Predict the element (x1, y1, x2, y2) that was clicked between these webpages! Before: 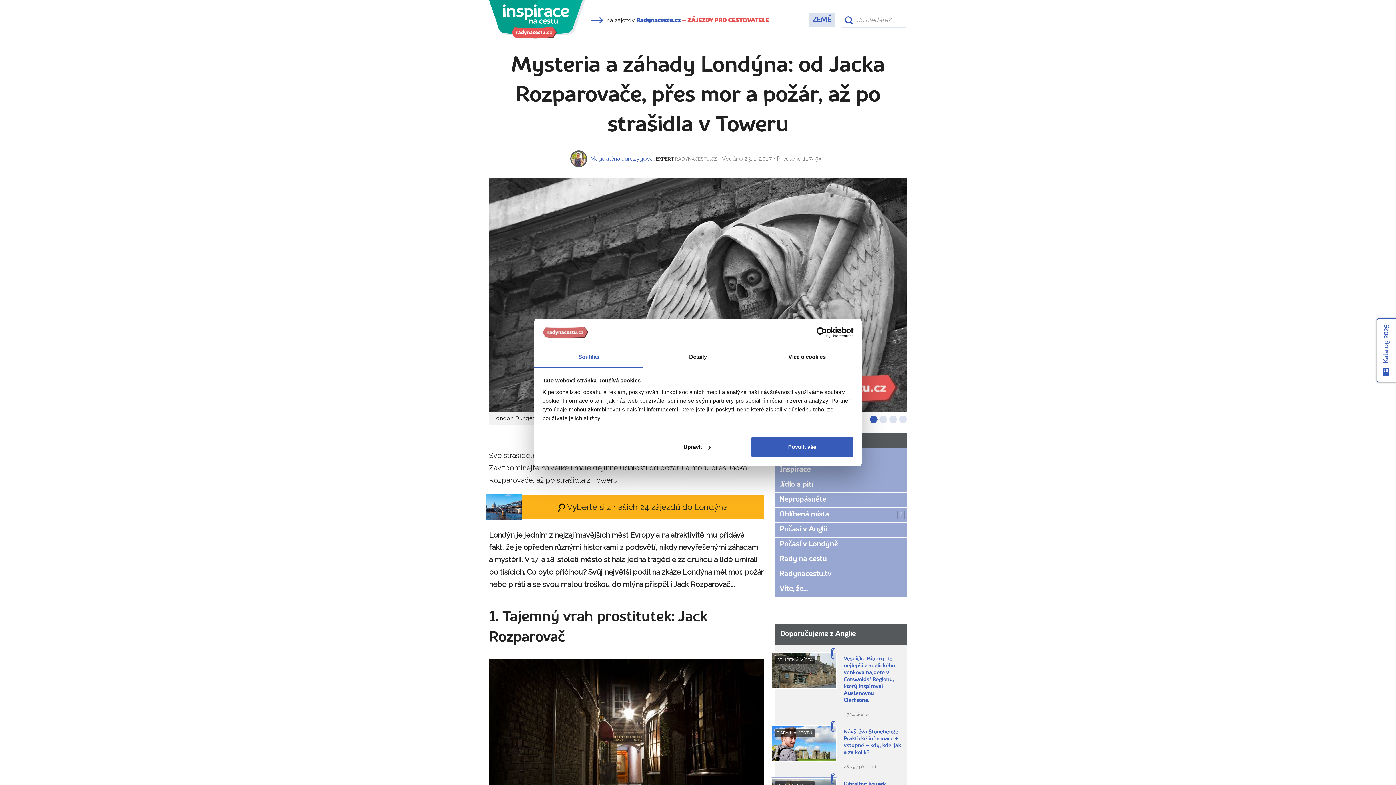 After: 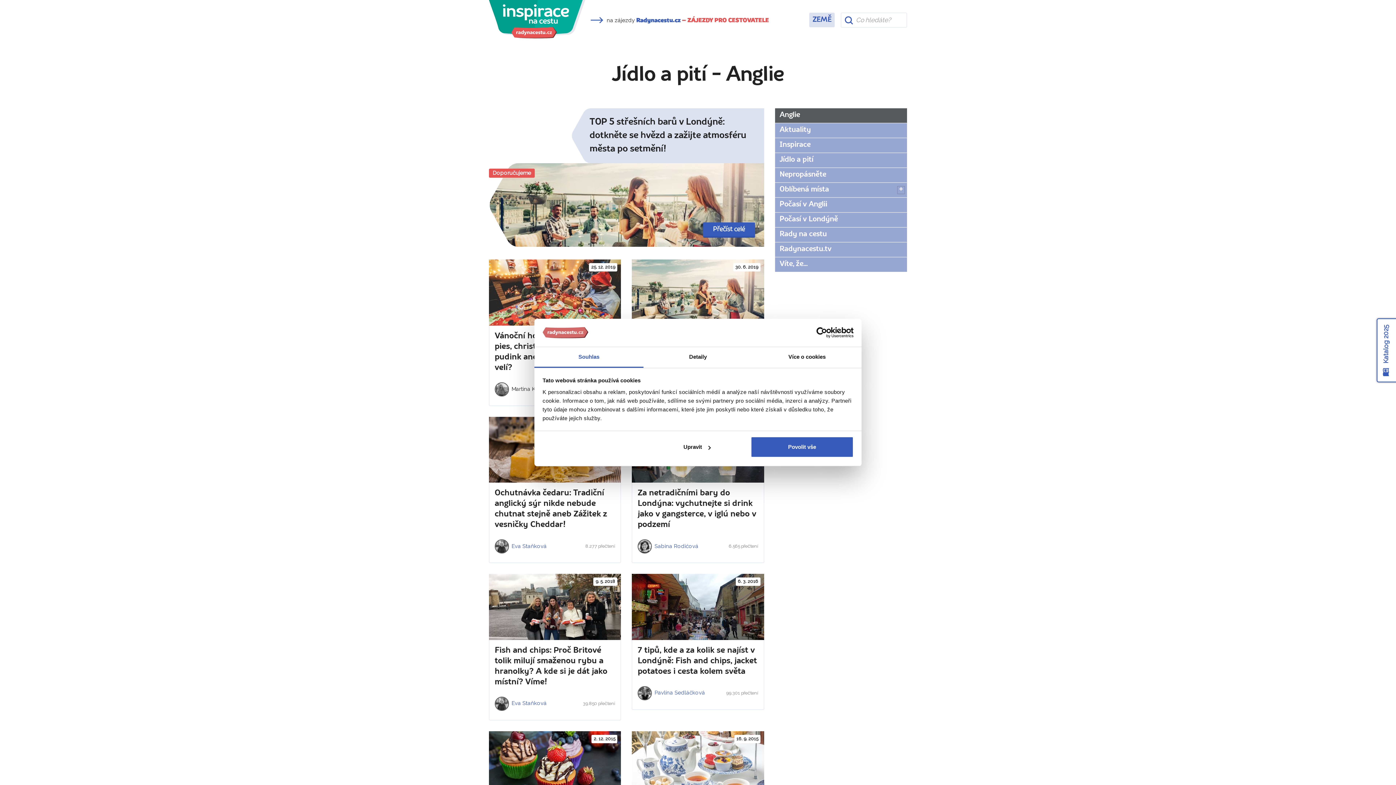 Action: bbox: (775, 478, 907, 492) label: Jídlo a pití